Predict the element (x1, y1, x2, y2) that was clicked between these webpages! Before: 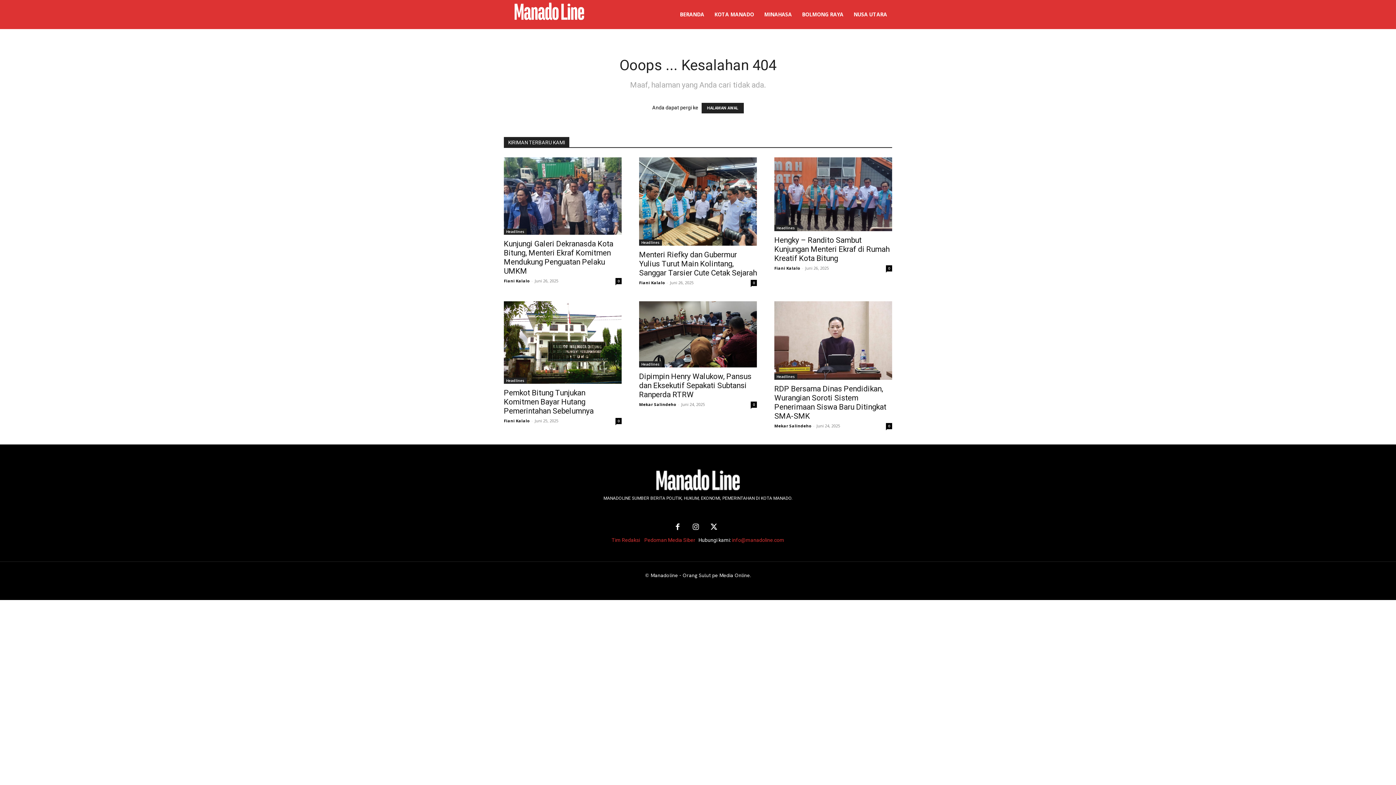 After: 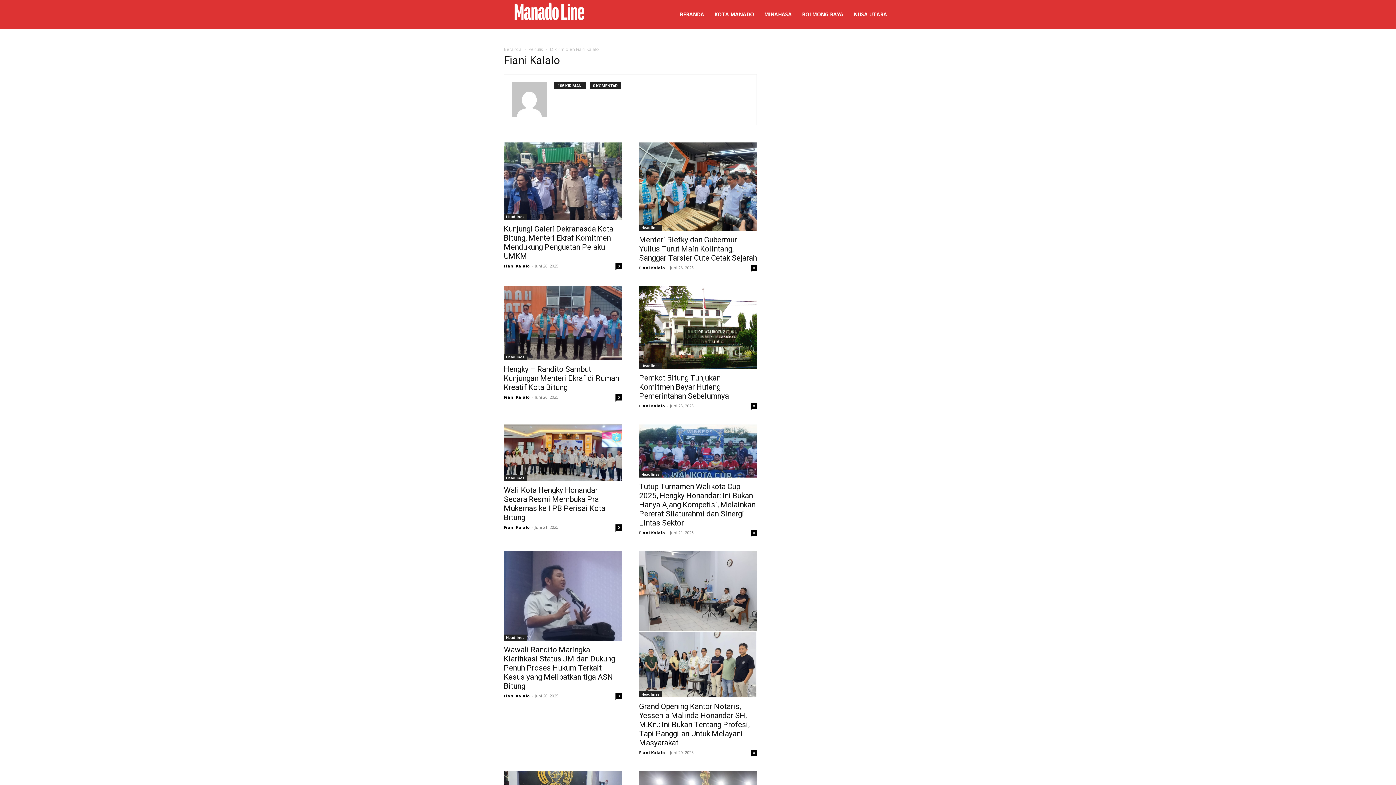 Action: label: Fiani Kalalo bbox: (504, 278, 529, 283)